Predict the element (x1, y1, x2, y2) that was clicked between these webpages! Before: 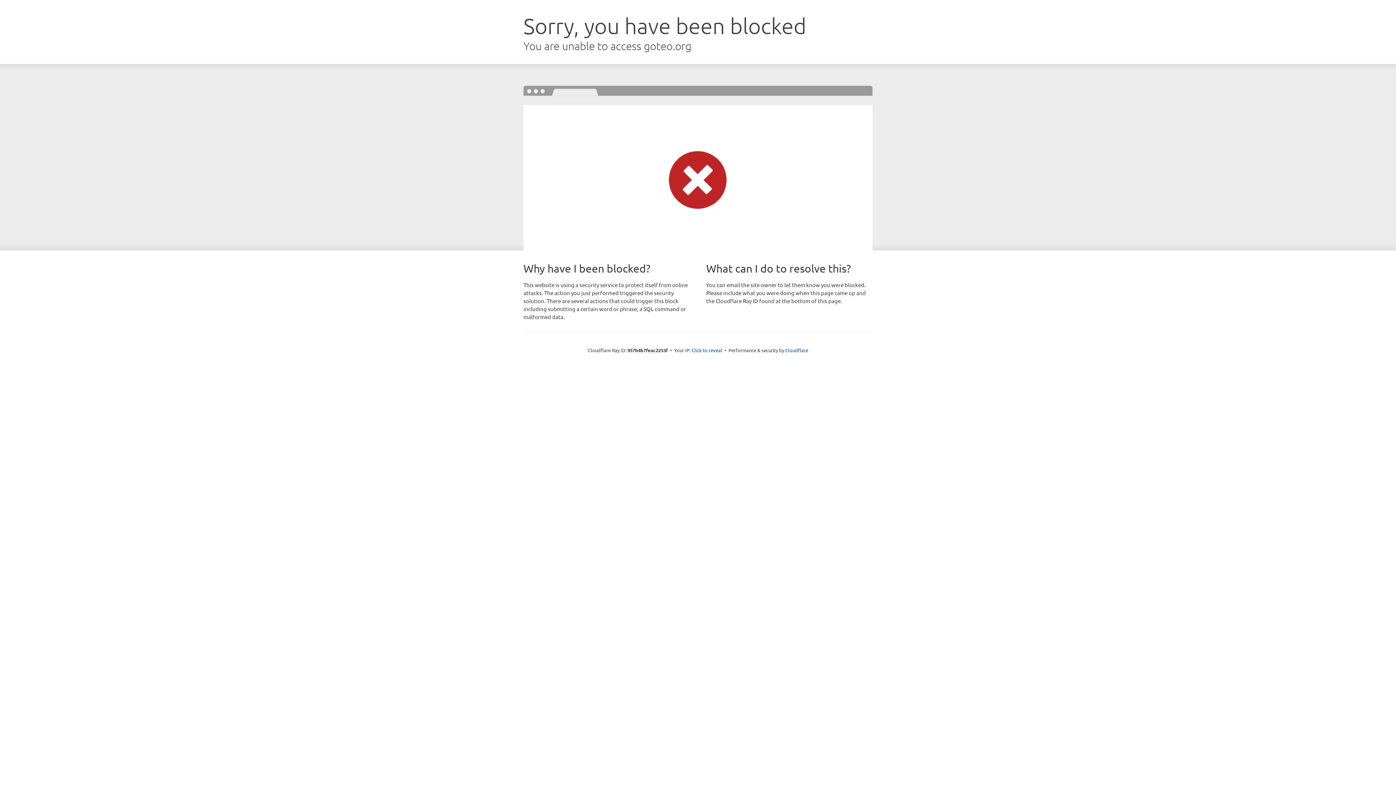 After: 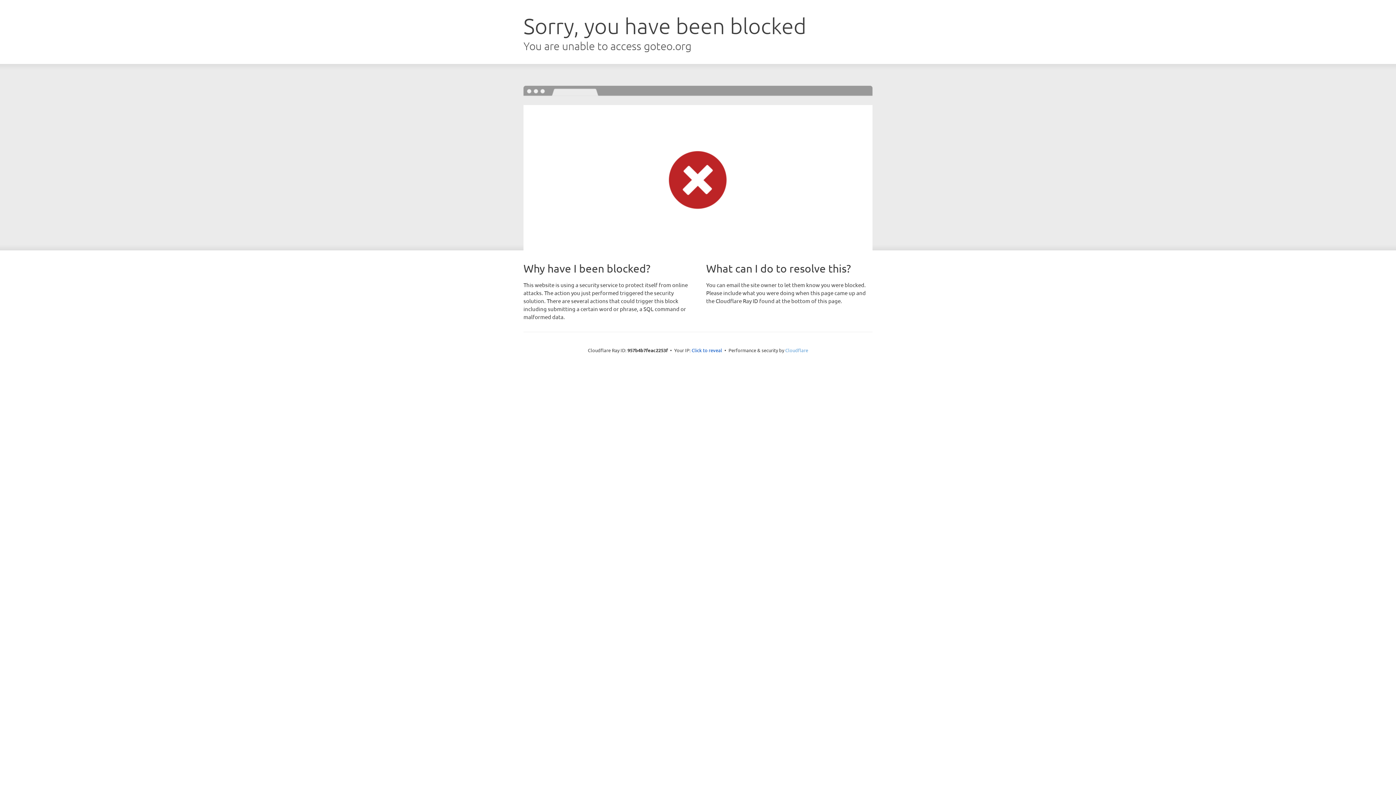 Action: bbox: (785, 347, 808, 353) label: Cloudflare